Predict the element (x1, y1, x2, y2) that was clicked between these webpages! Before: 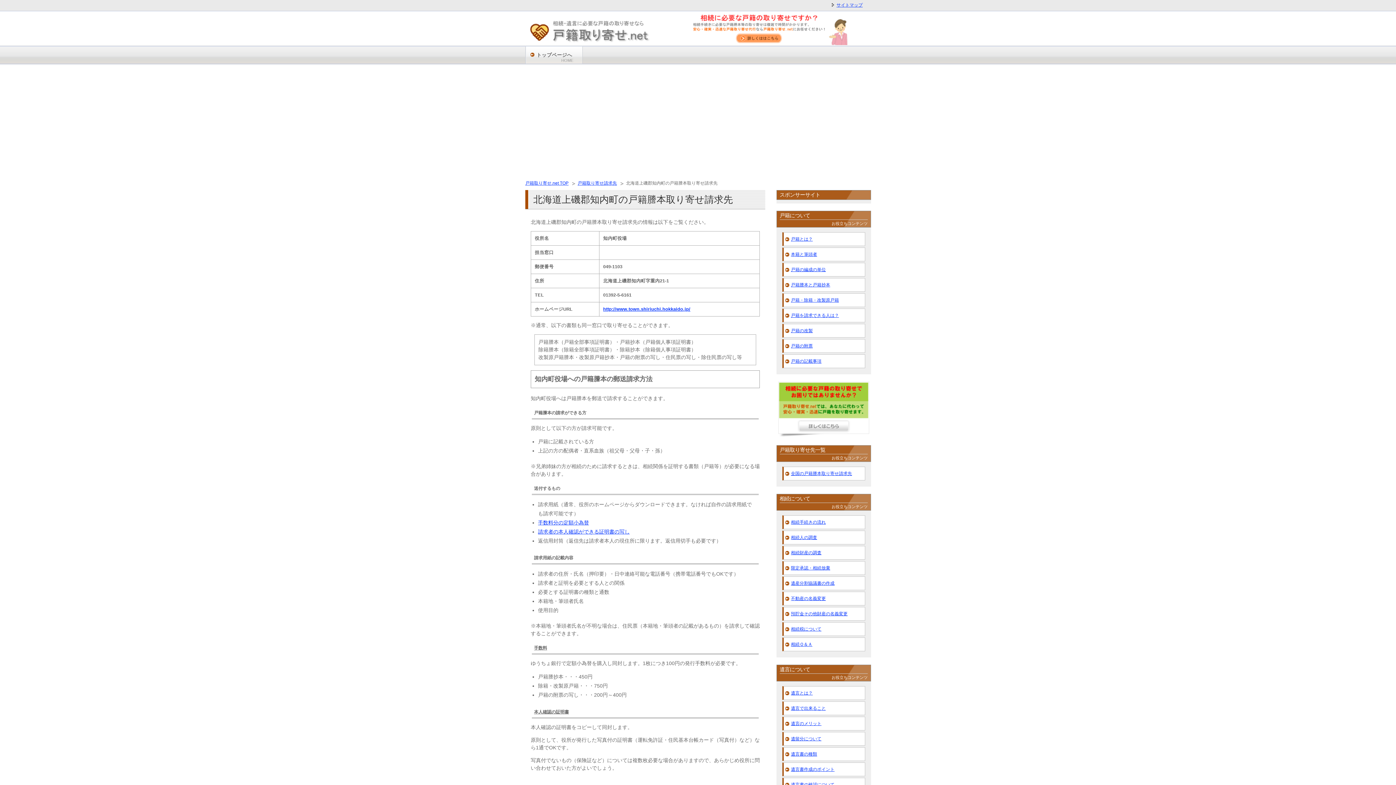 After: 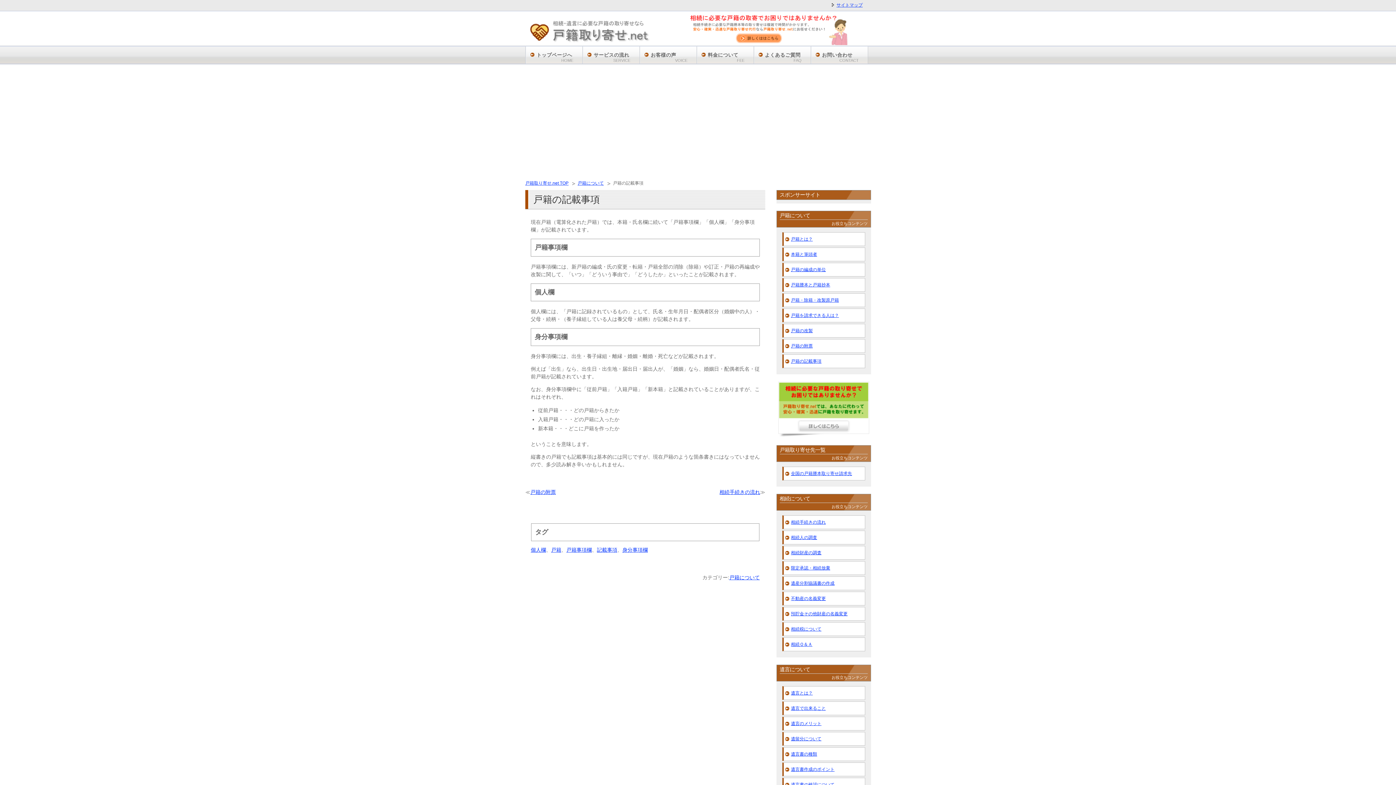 Action: label: 戸籍の記載事項 bbox: (783, 354, 864, 368)